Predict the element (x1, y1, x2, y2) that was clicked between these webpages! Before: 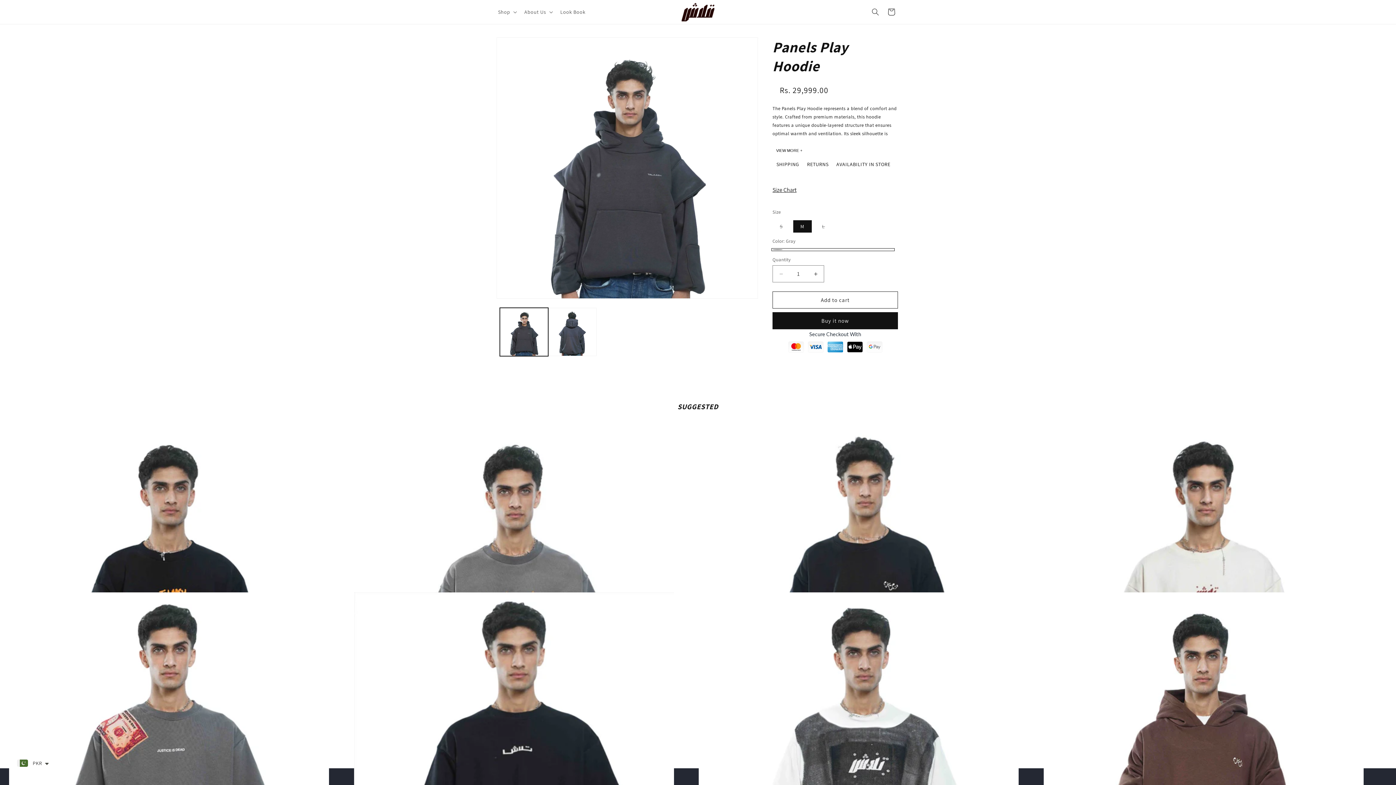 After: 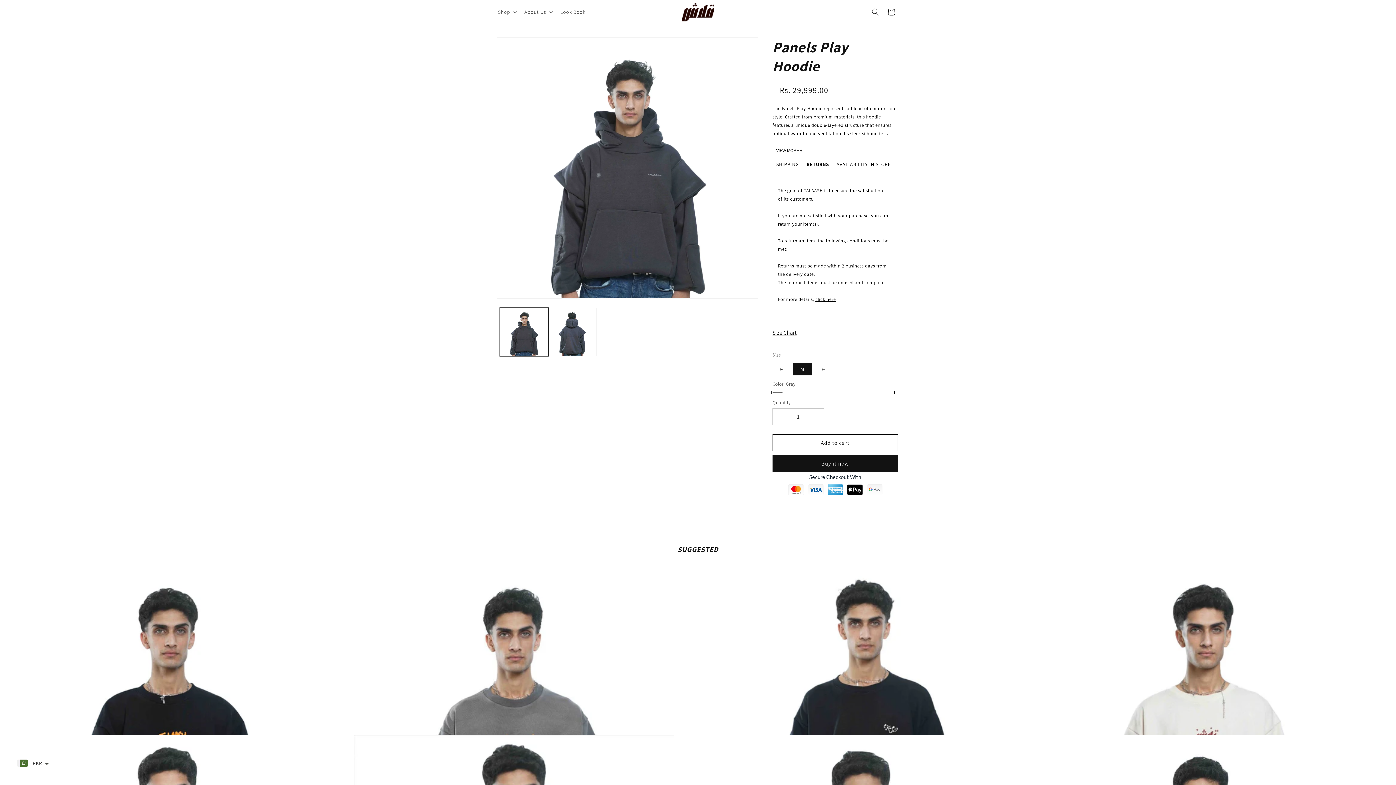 Action: label: RETURNS bbox: (807, 160, 828, 169)